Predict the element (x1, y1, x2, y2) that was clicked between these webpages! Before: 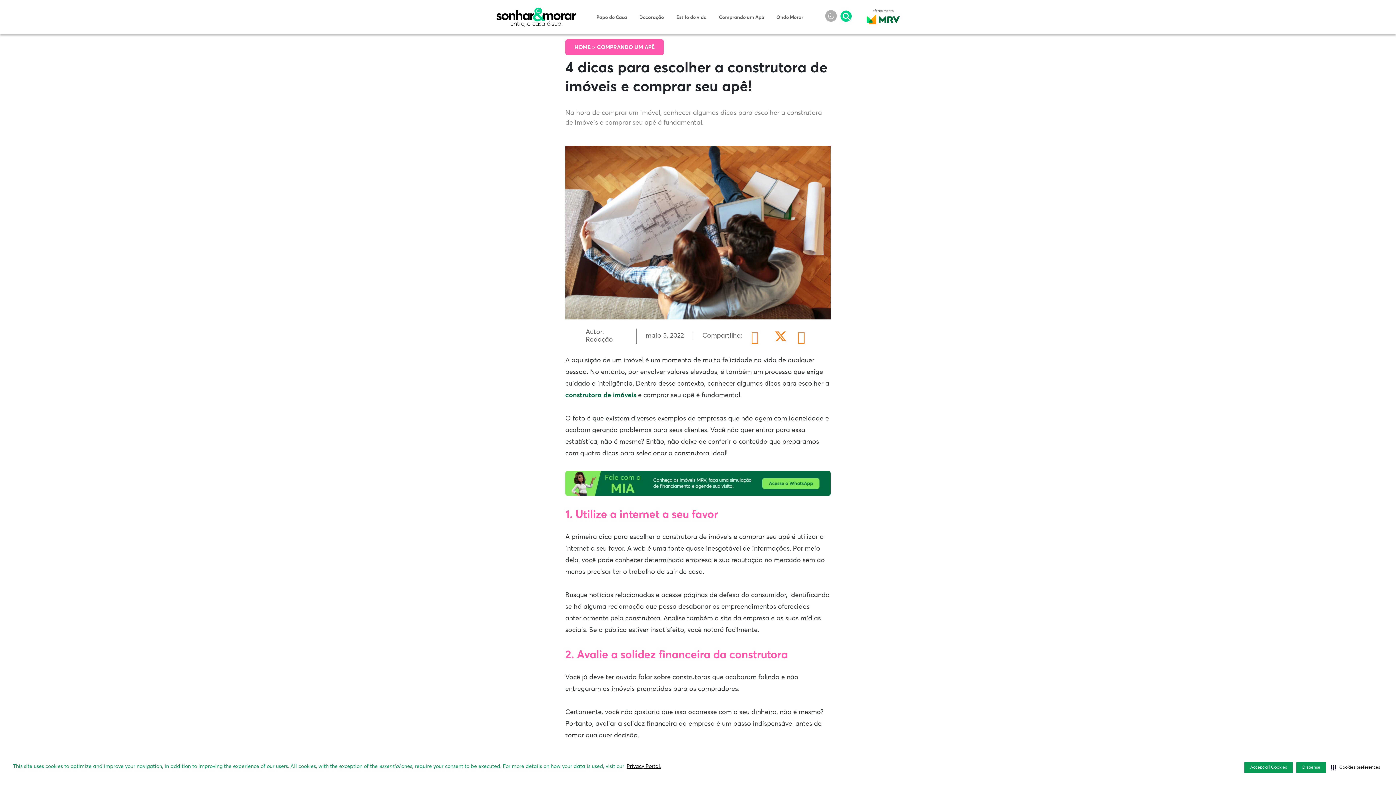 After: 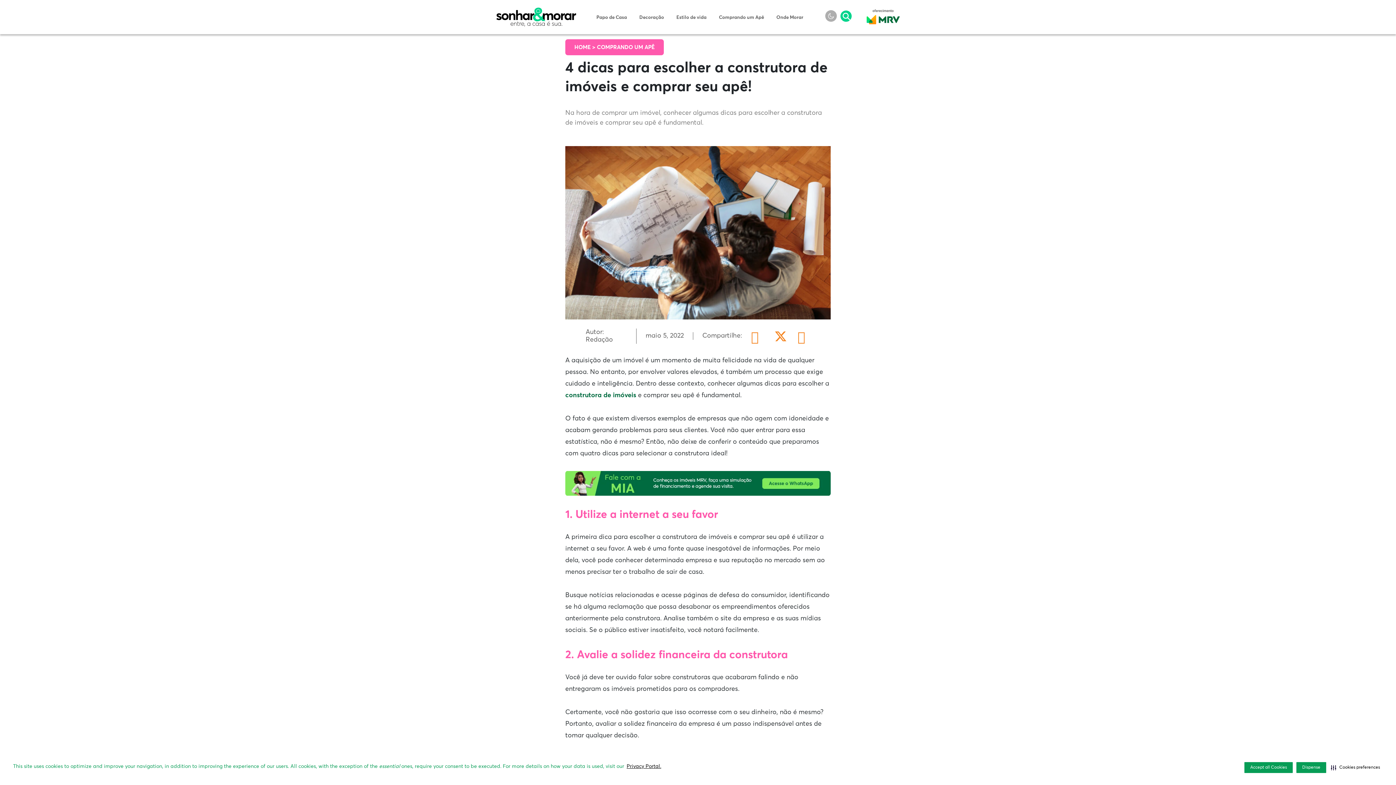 Action: bbox: (774, 328, 787, 341)